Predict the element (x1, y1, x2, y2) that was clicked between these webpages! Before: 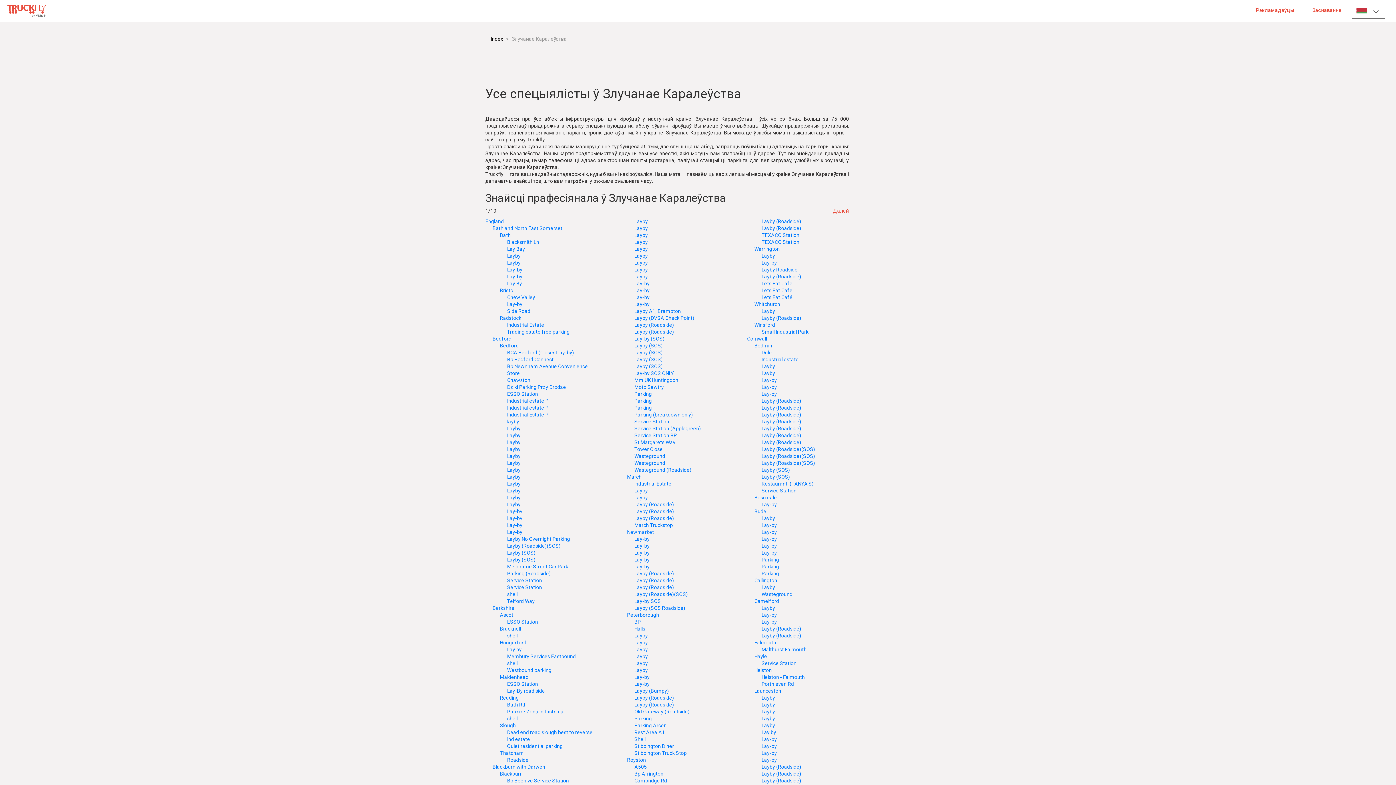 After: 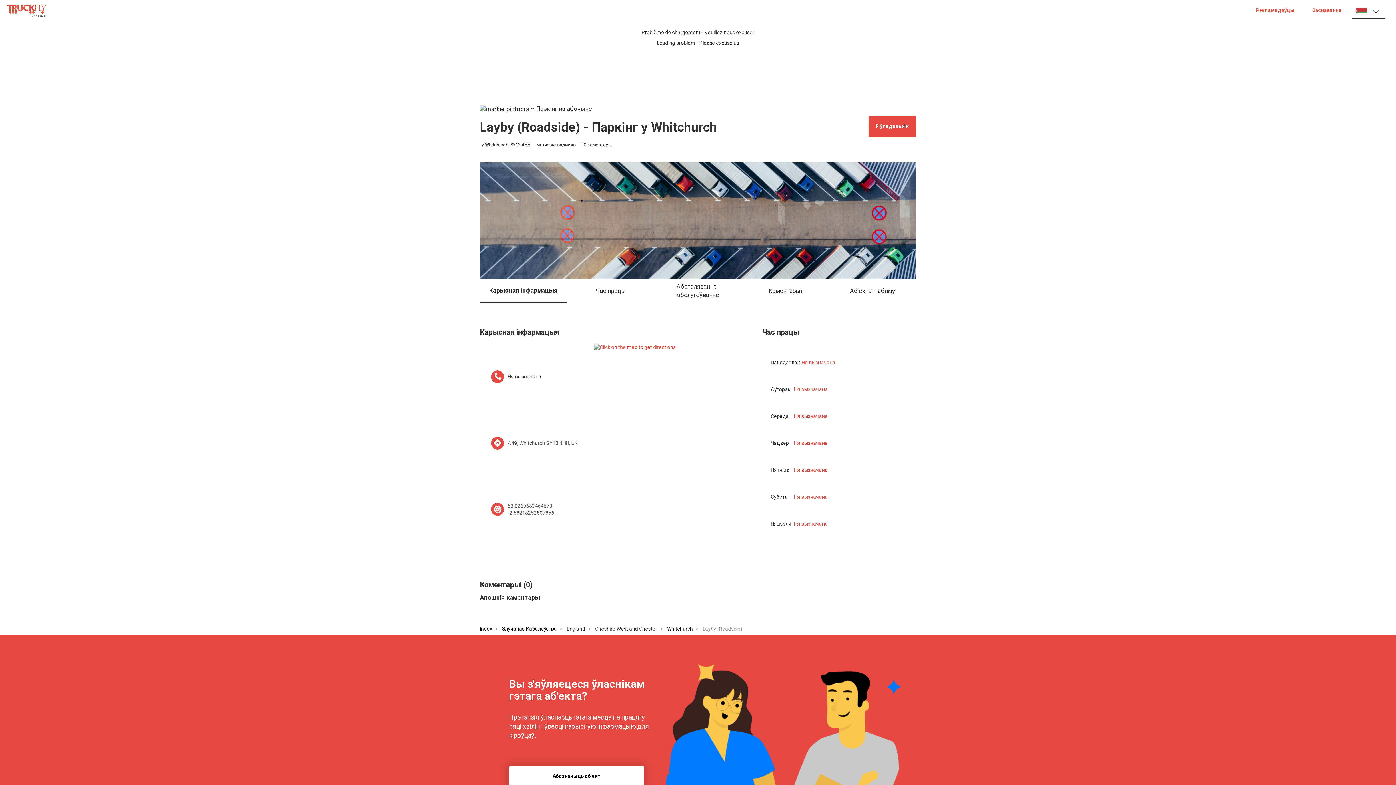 Action: label: Layby (Roadside) bbox: (761, 315, 801, 321)